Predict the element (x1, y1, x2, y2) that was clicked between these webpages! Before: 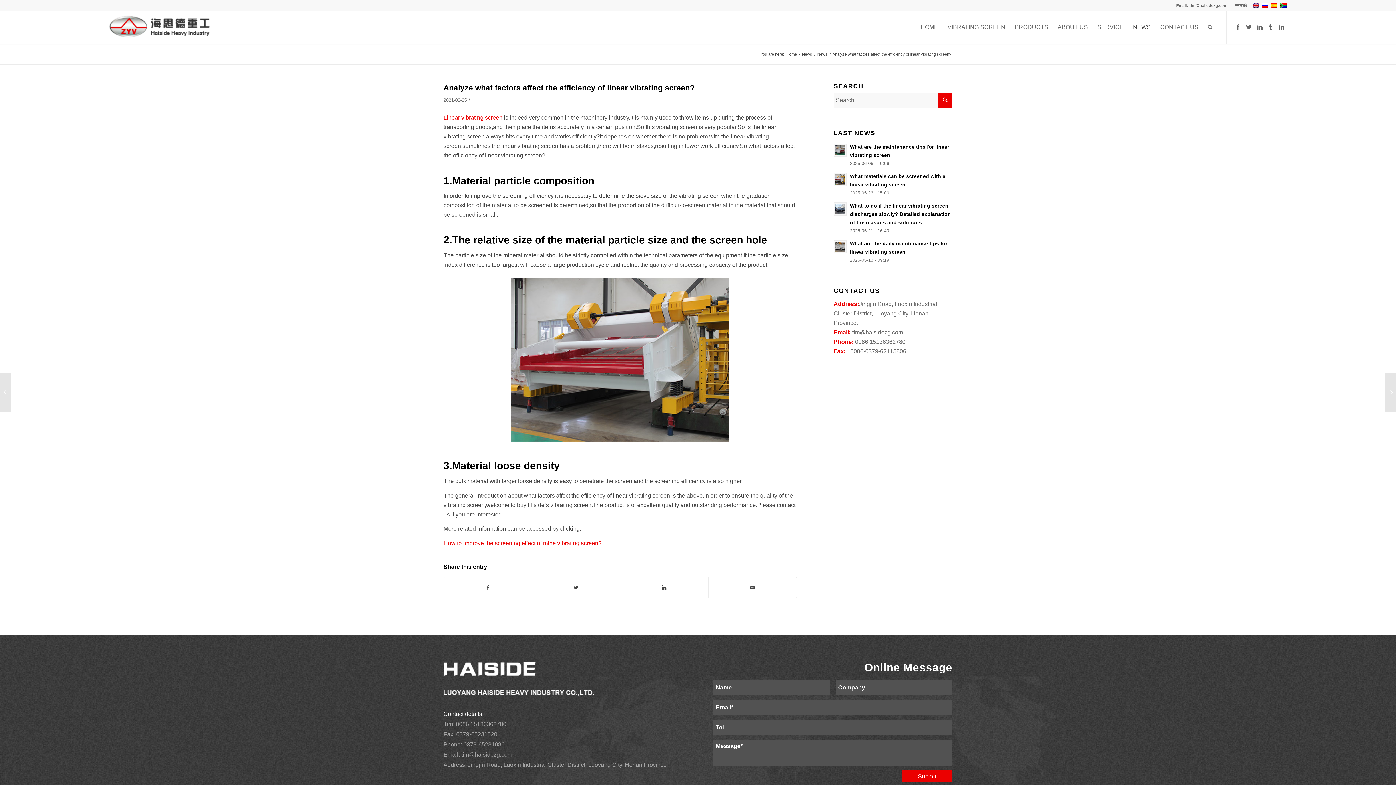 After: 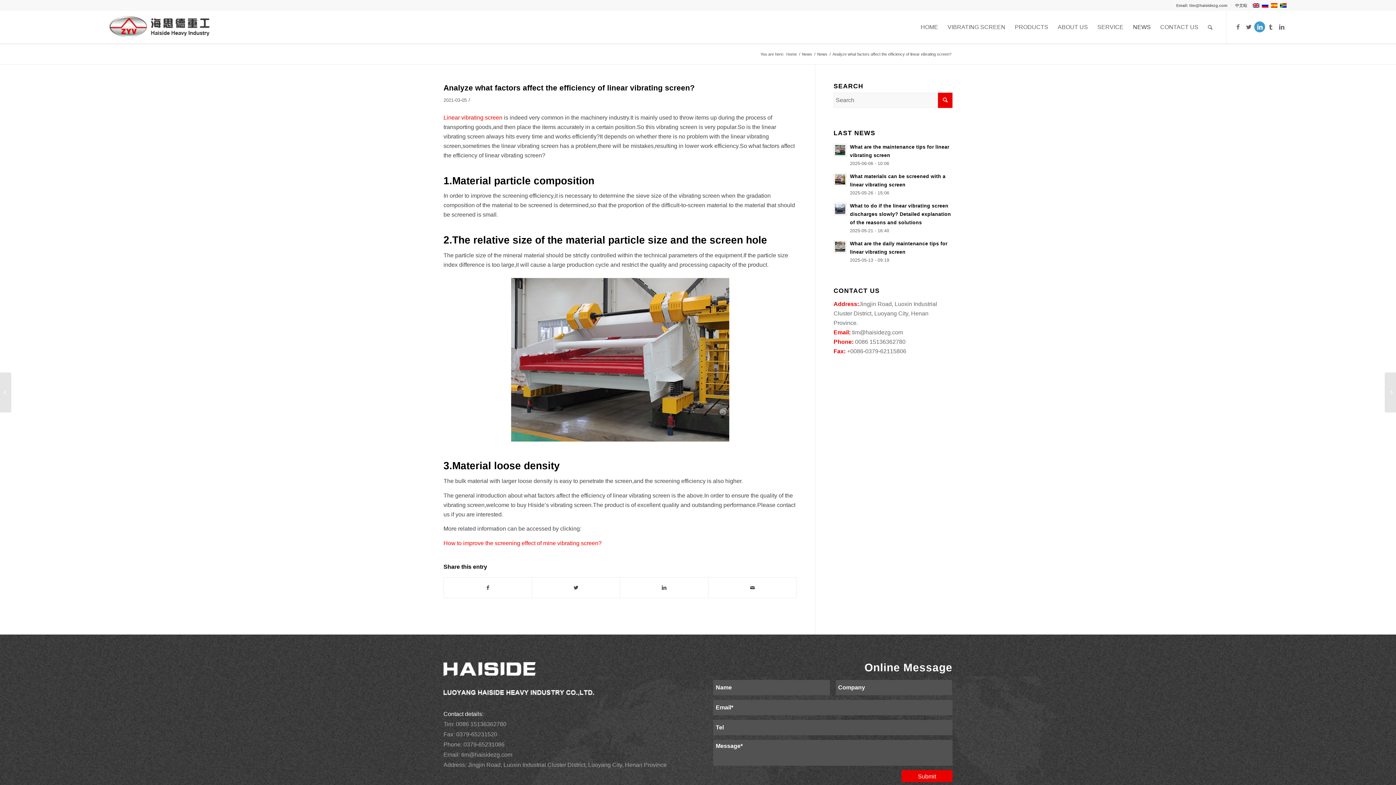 Action: bbox: (1254, 21, 1265, 32)